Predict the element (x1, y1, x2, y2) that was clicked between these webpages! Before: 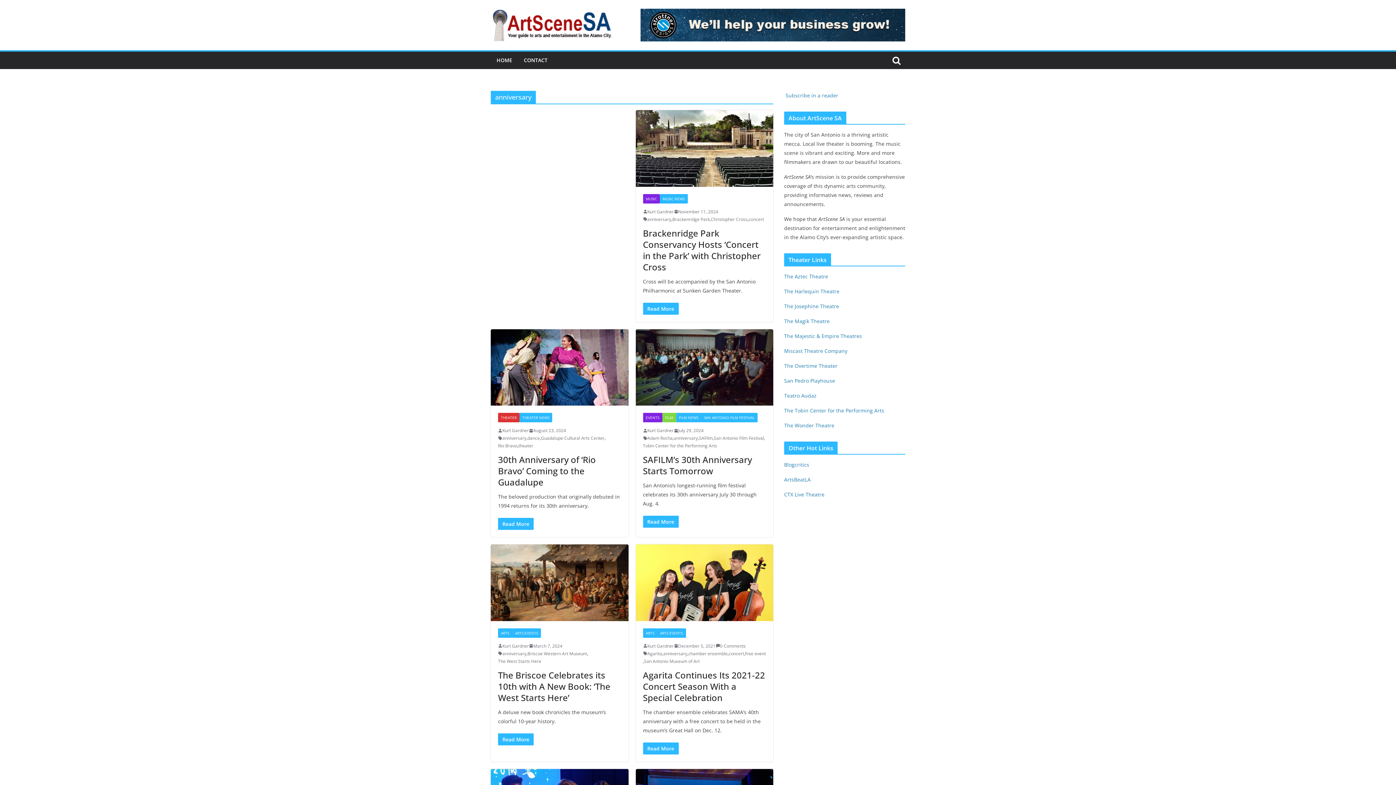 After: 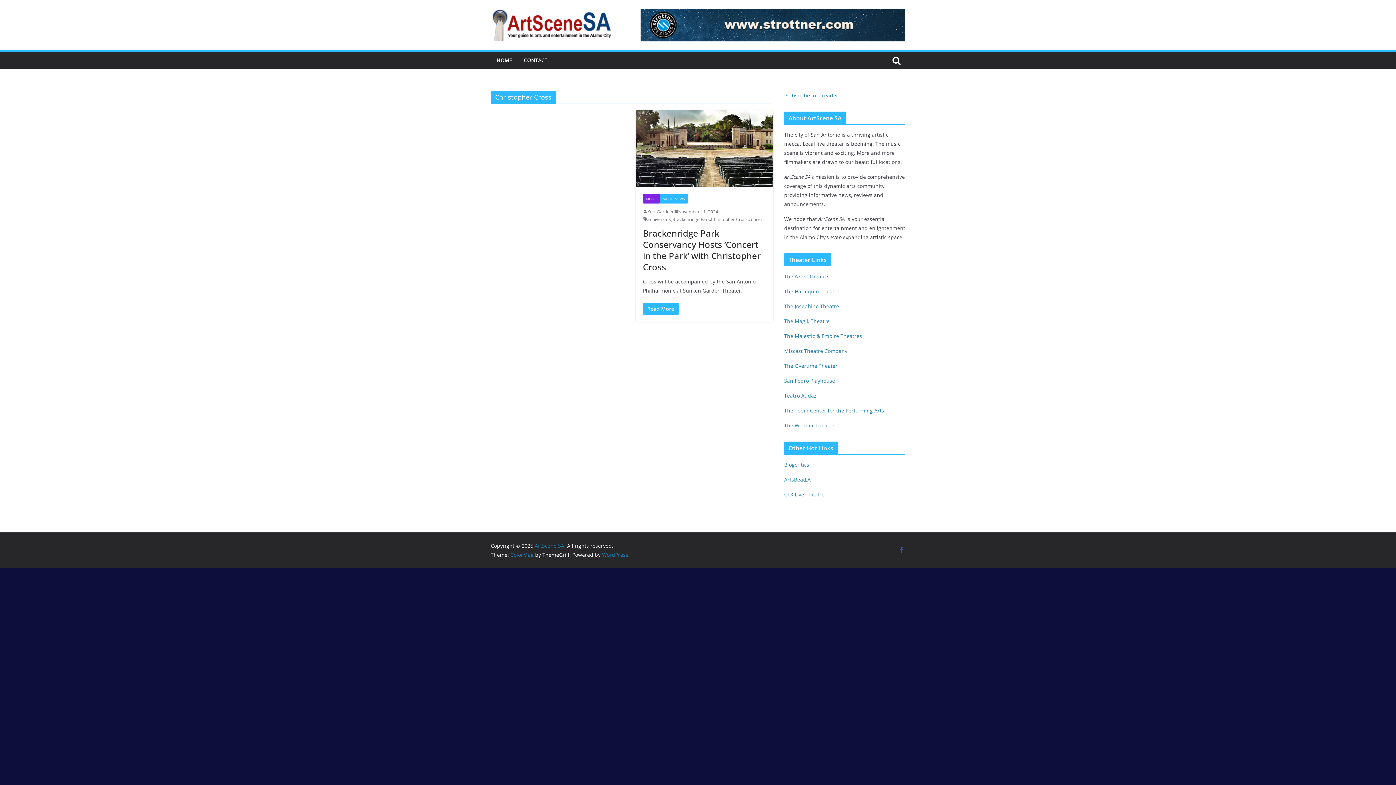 Action: bbox: (711, 215, 747, 223) label: Christopher Cross